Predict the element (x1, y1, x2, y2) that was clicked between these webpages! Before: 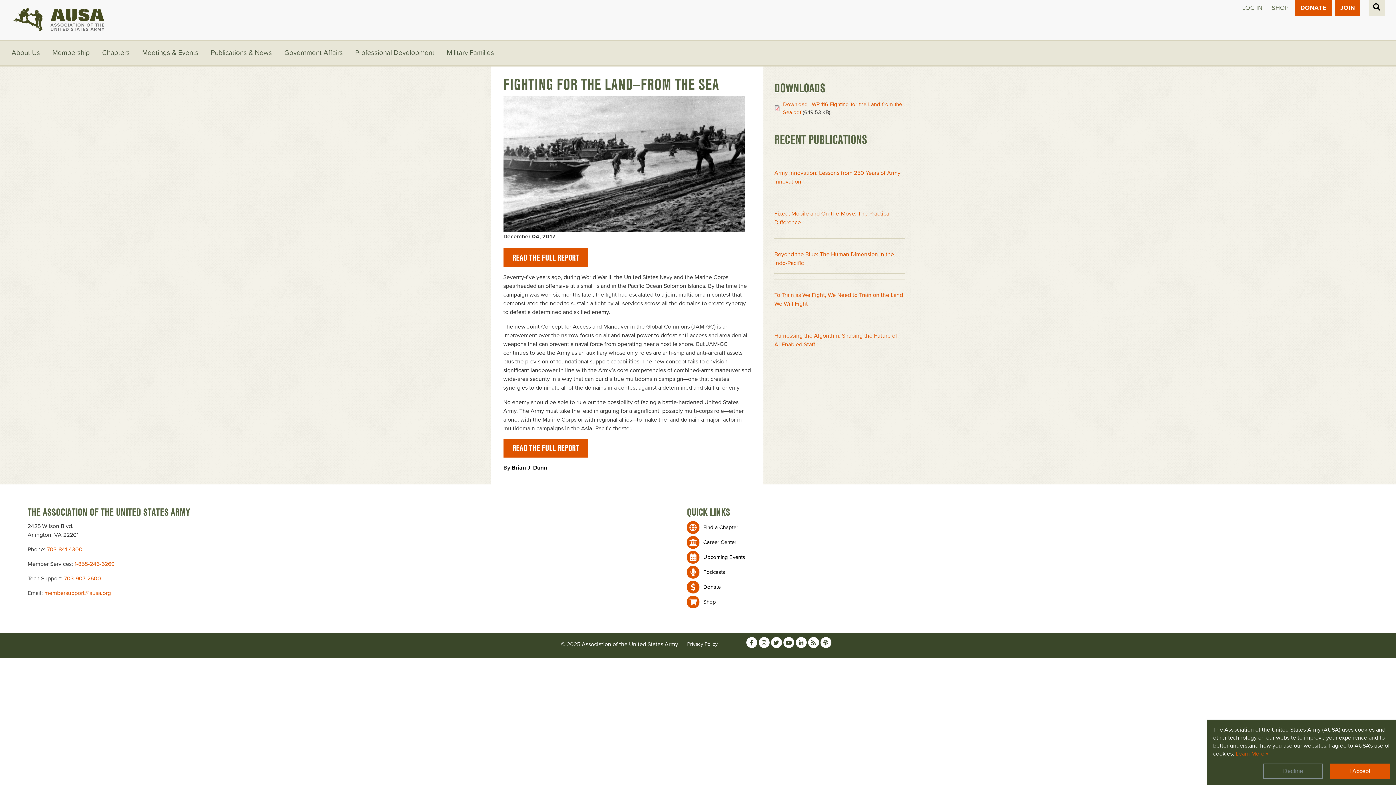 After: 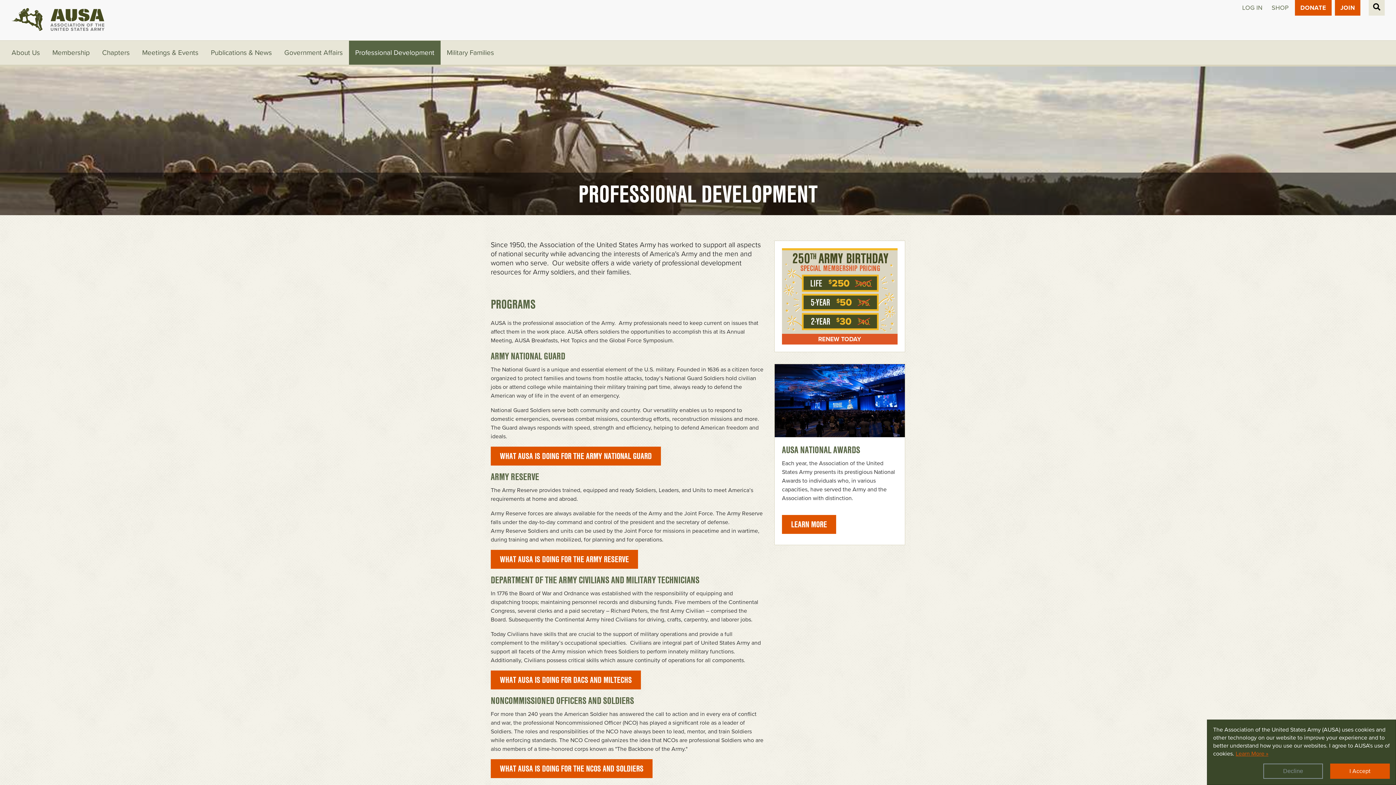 Action: bbox: (349, 40, 440, 64) label: Professional Development